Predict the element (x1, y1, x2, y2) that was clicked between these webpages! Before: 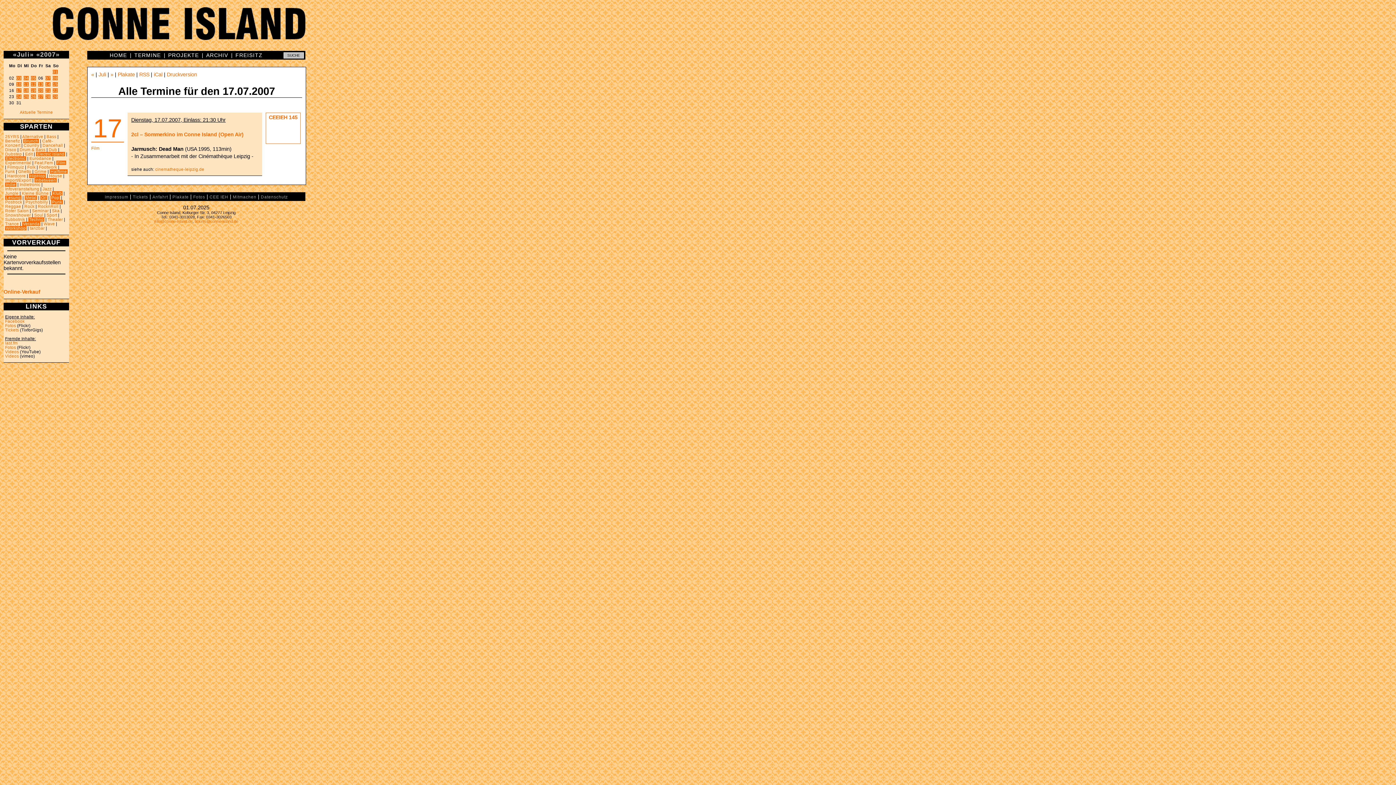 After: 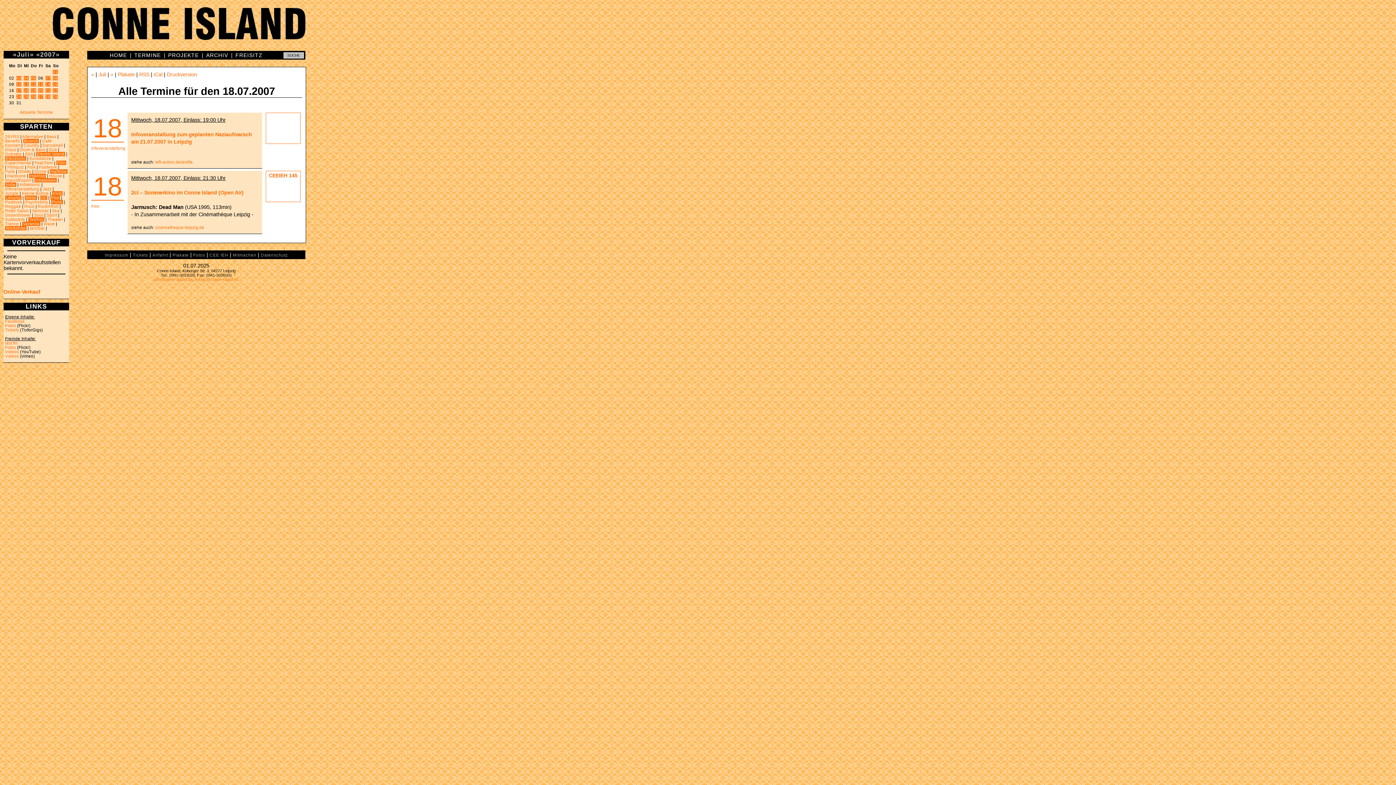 Action: label: 18 bbox: (23, 88, 28, 92)